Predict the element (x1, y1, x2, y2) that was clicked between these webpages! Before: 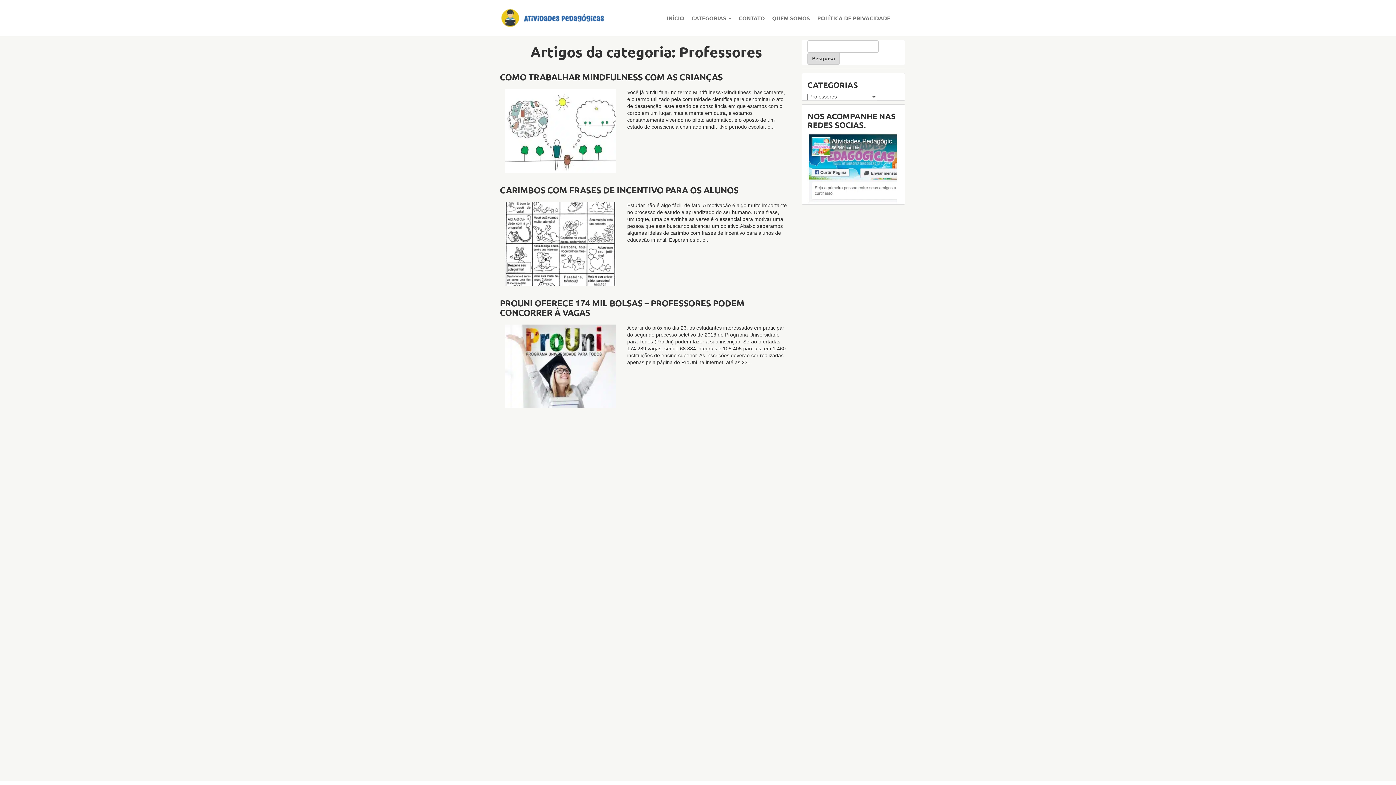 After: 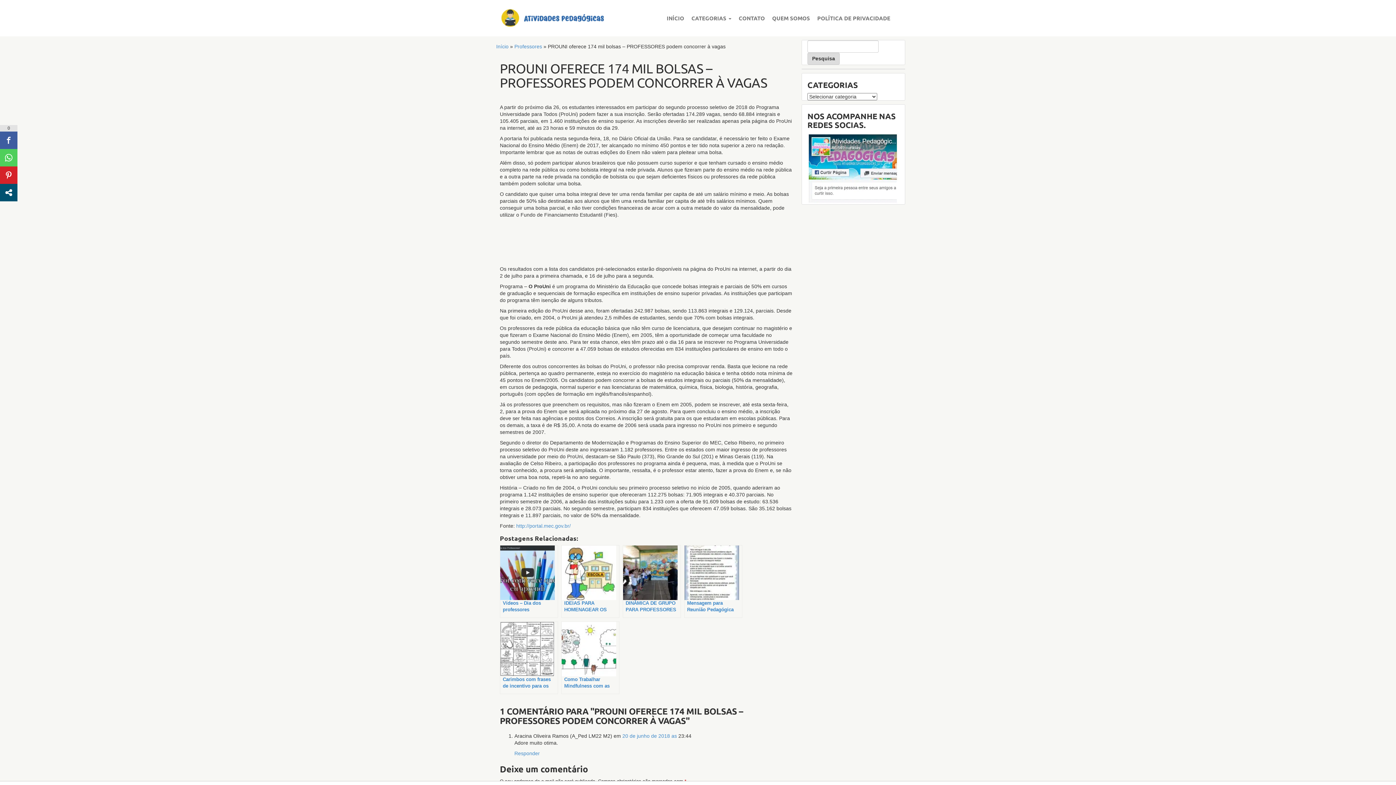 Action: bbox: (500, 297, 744, 318) label: PROUNI OFERECE 174 MIL BOLSAS – PROFESSORES PODEM CONCORRER À VAGAS